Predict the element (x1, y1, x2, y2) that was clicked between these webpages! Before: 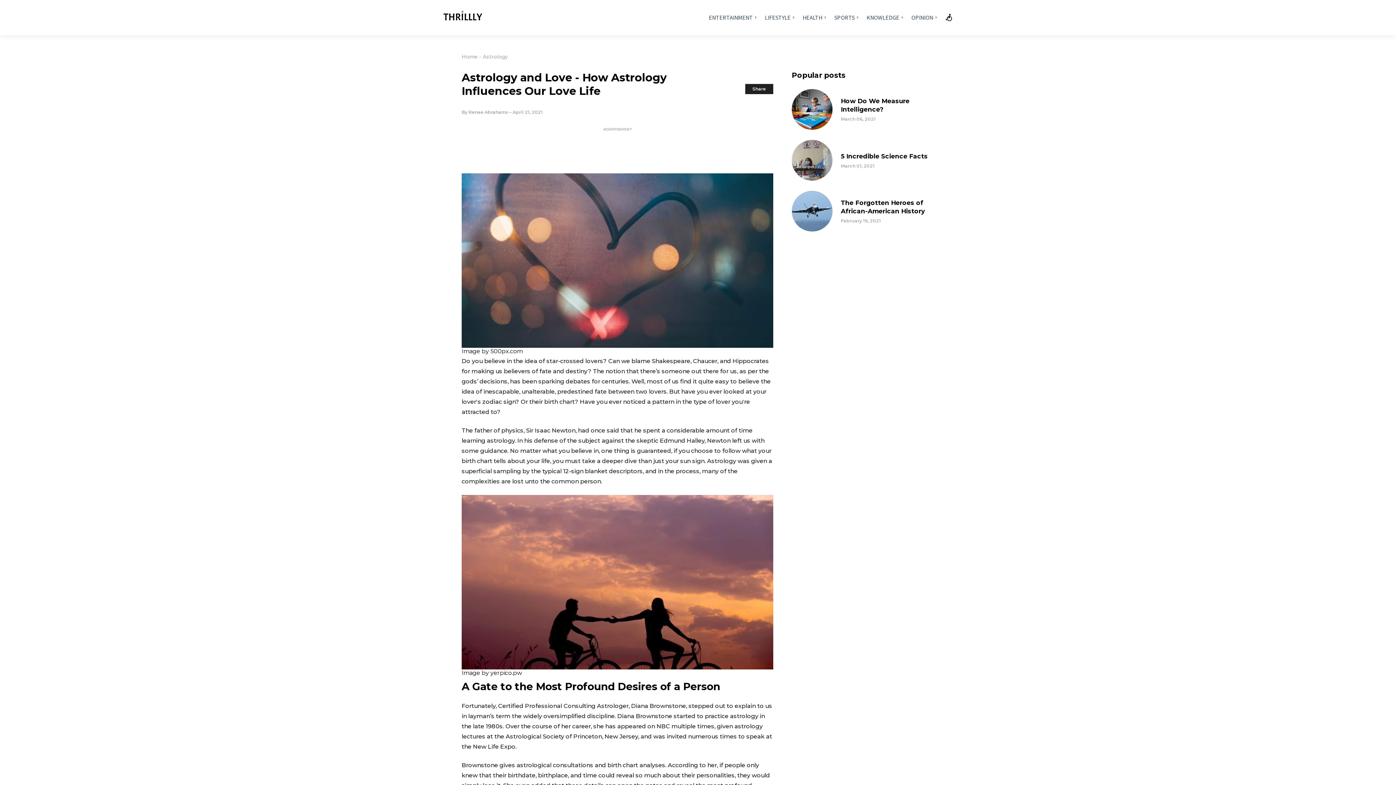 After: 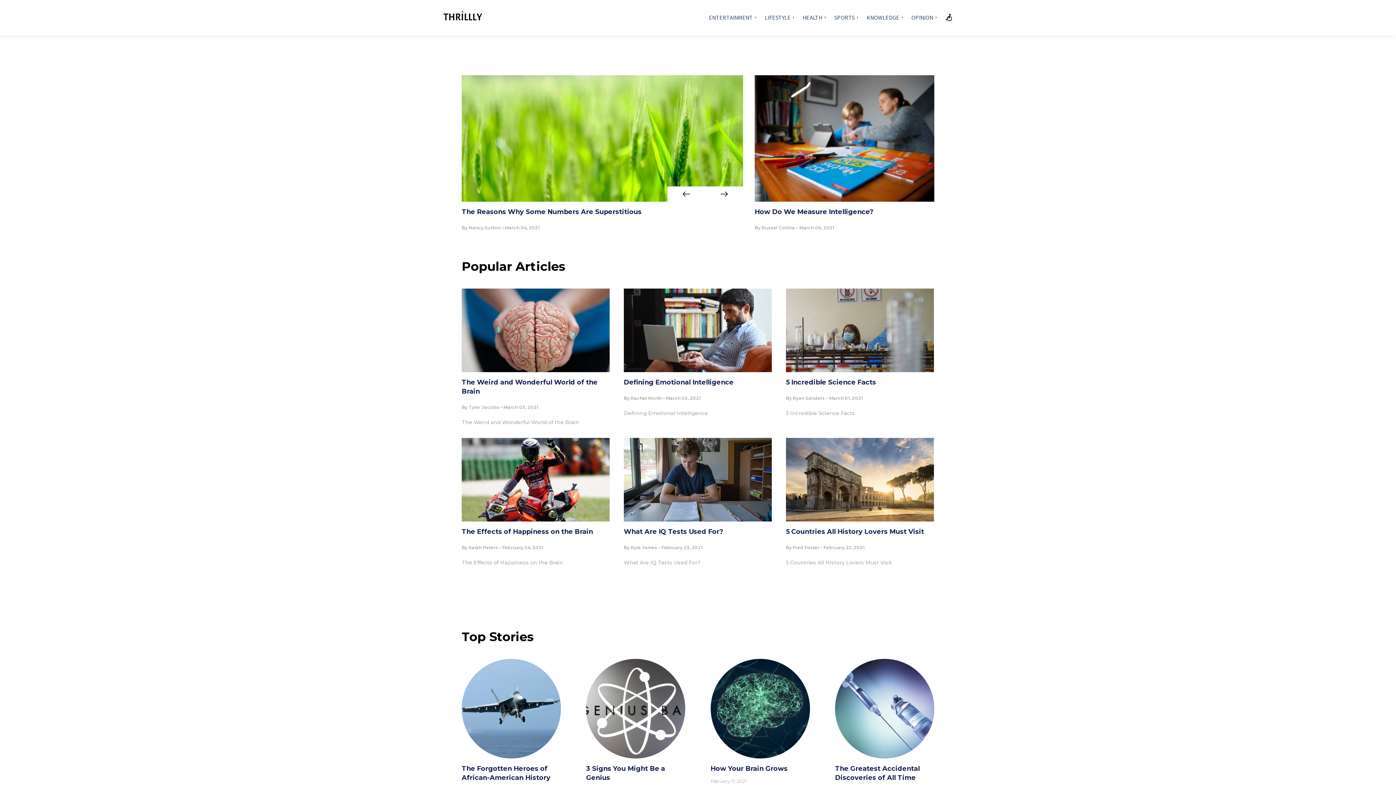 Action: bbox: (461, 53, 477, 60) label: Home